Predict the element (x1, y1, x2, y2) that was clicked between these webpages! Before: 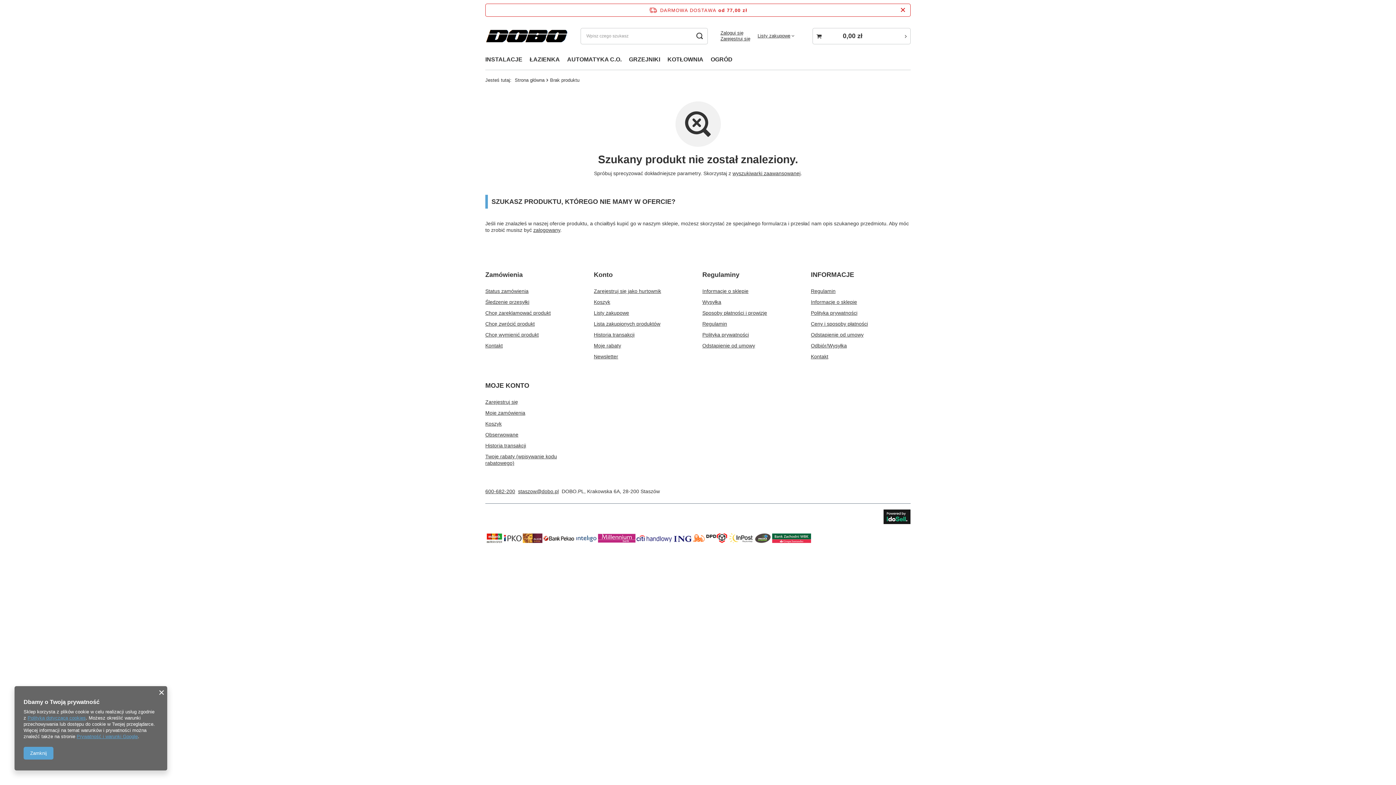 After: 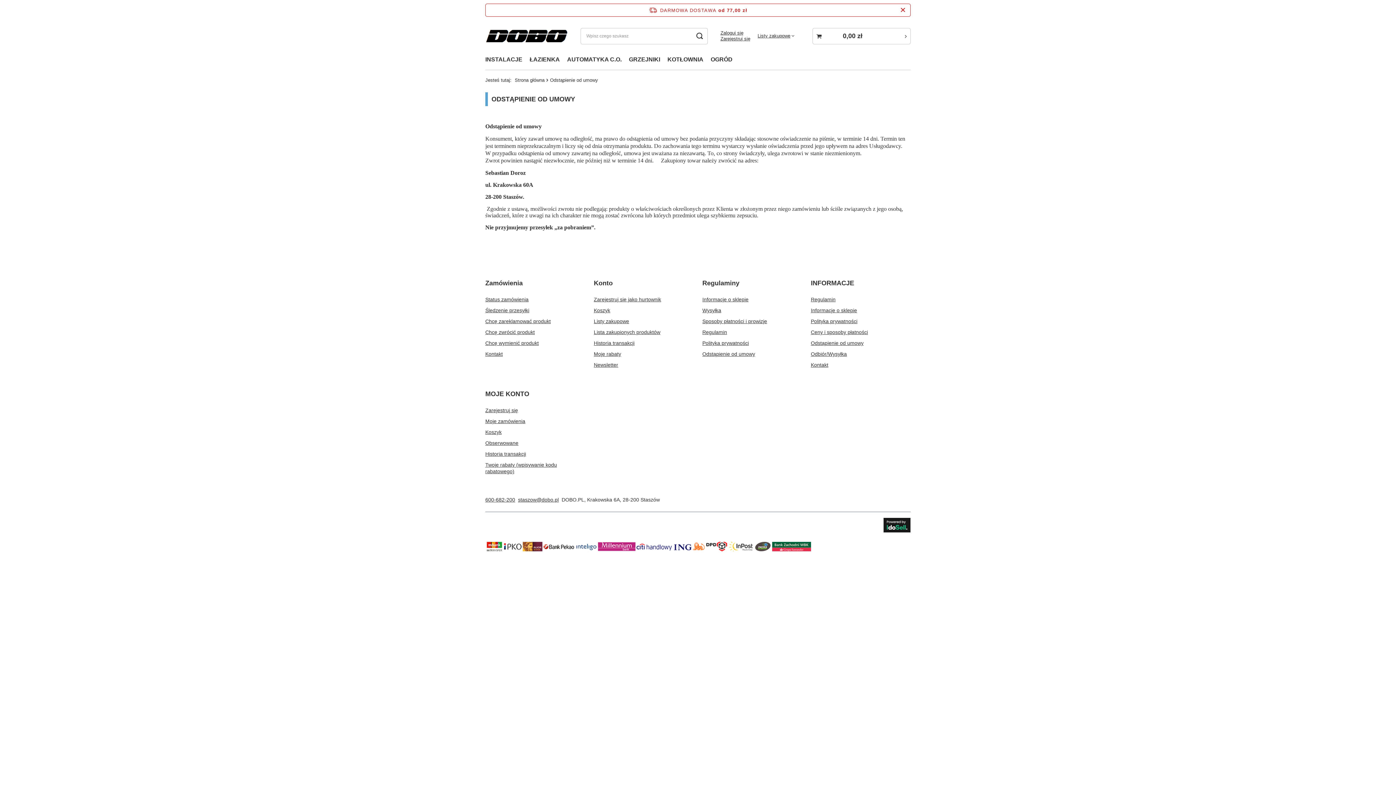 Action: bbox: (811, 331, 902, 338) label: Odstąpienie od umowy